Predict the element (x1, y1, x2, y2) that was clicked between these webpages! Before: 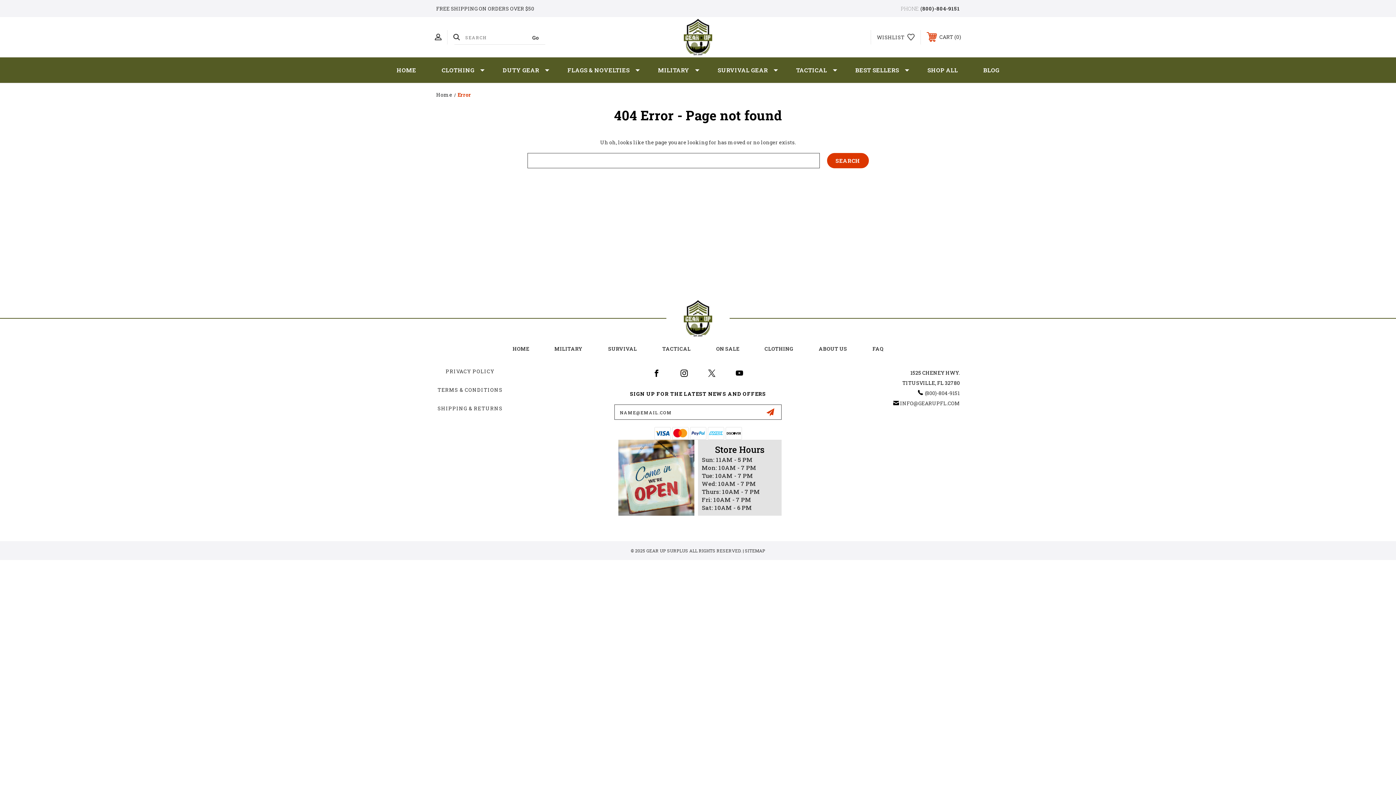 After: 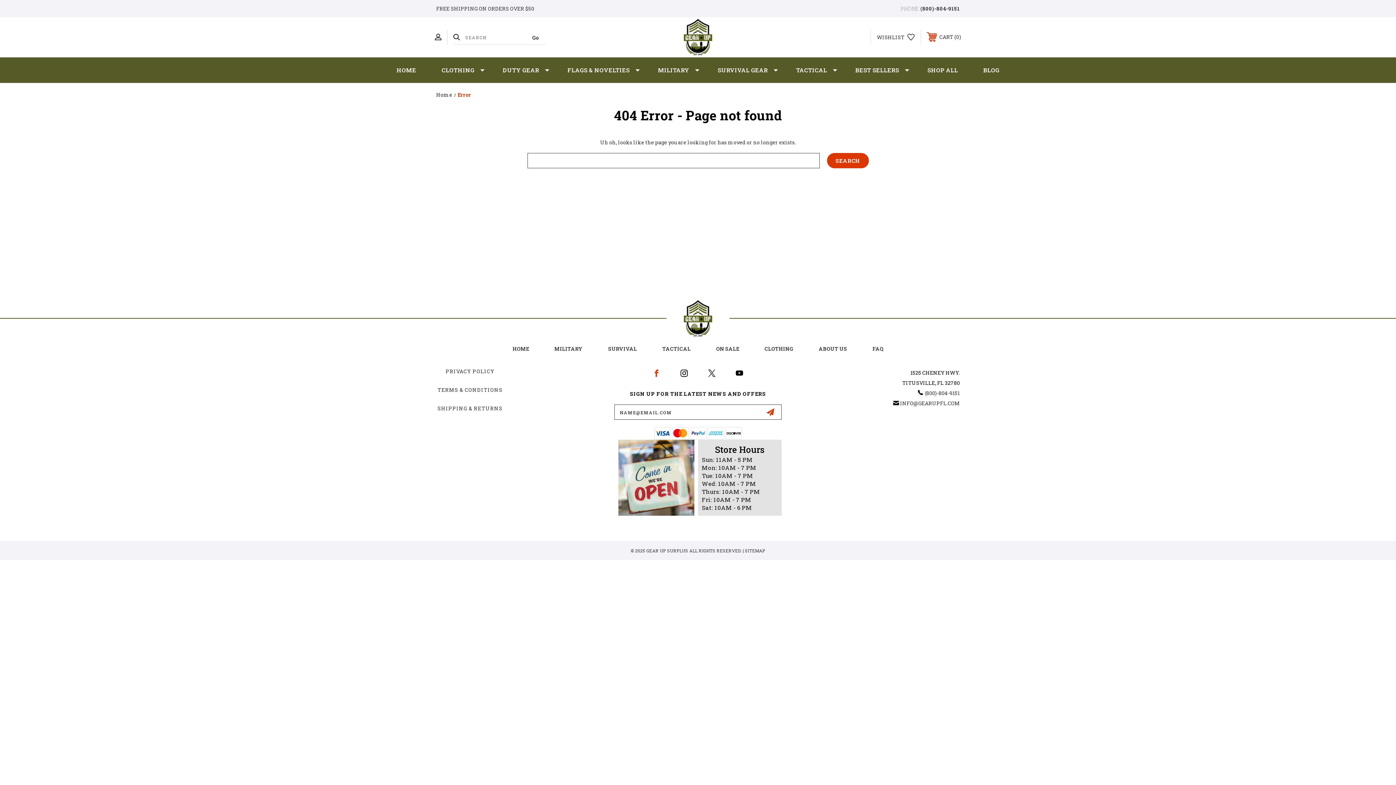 Action: bbox: (651, 368, 662, 378)